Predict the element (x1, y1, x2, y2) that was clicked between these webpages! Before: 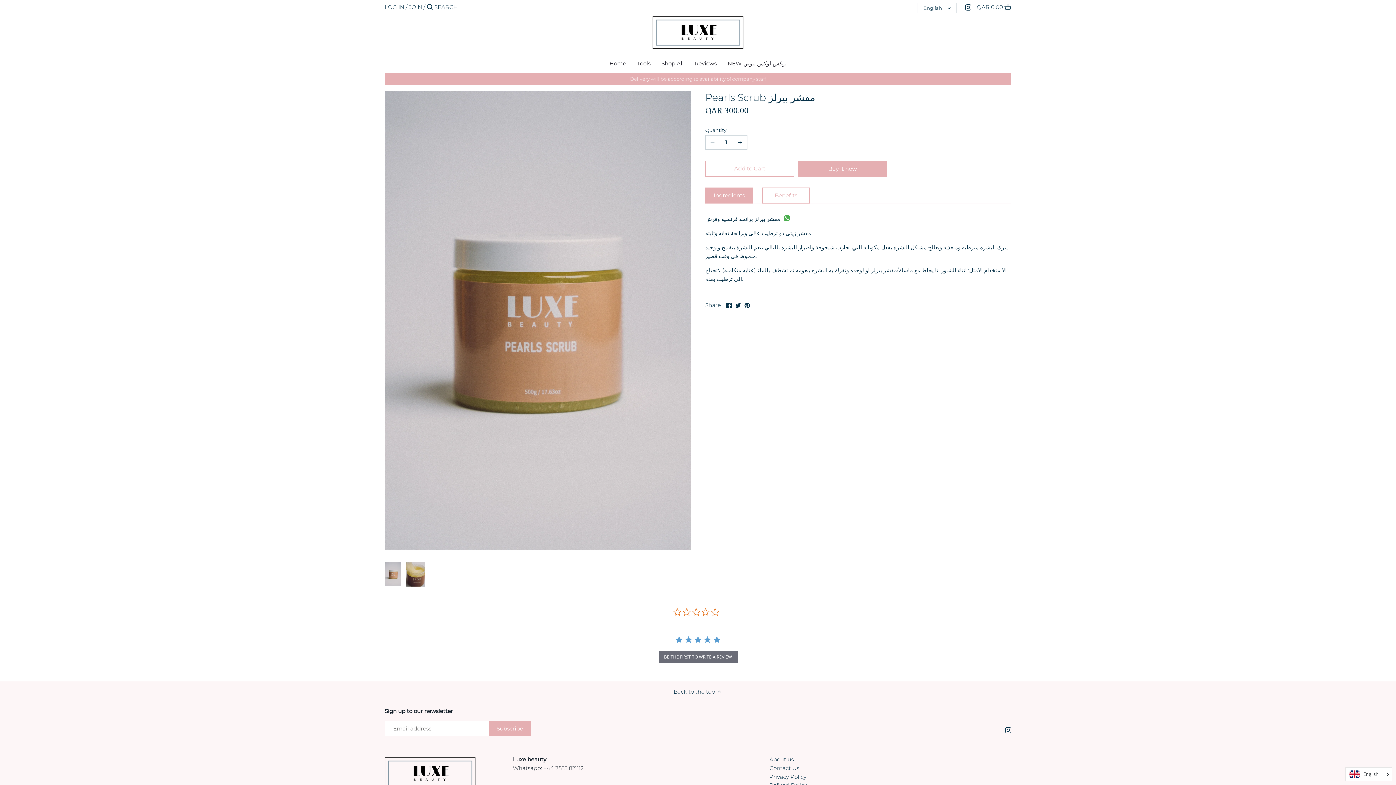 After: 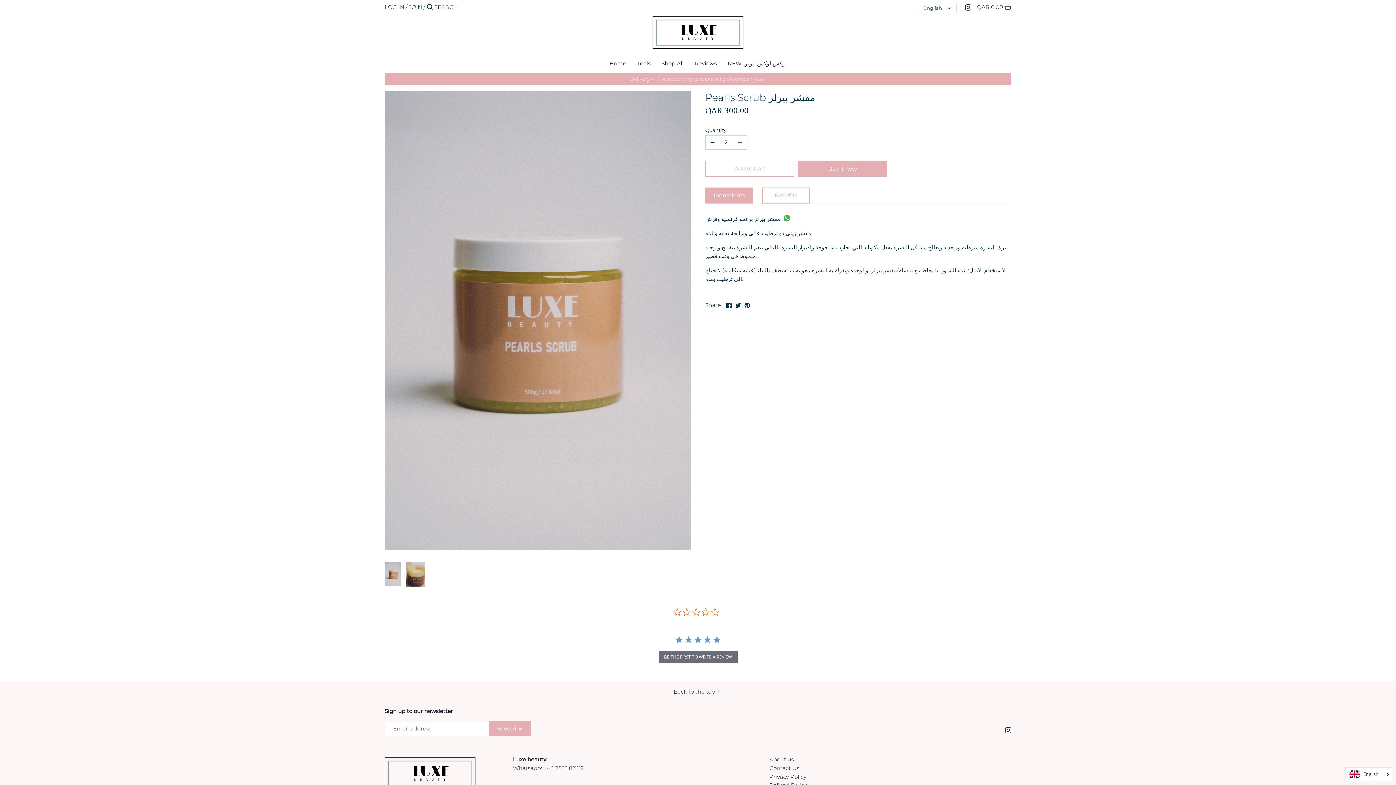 Action: bbox: (733, 135, 747, 149)